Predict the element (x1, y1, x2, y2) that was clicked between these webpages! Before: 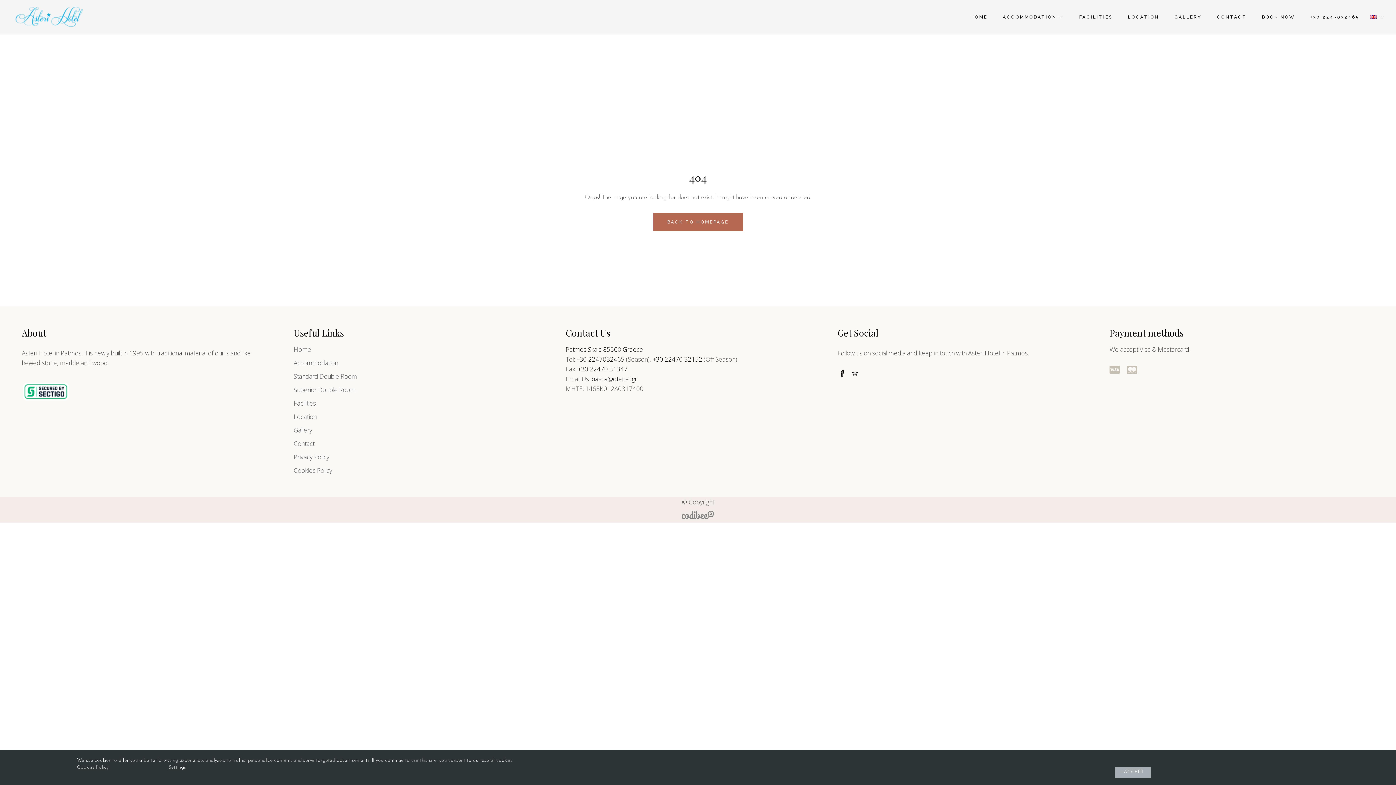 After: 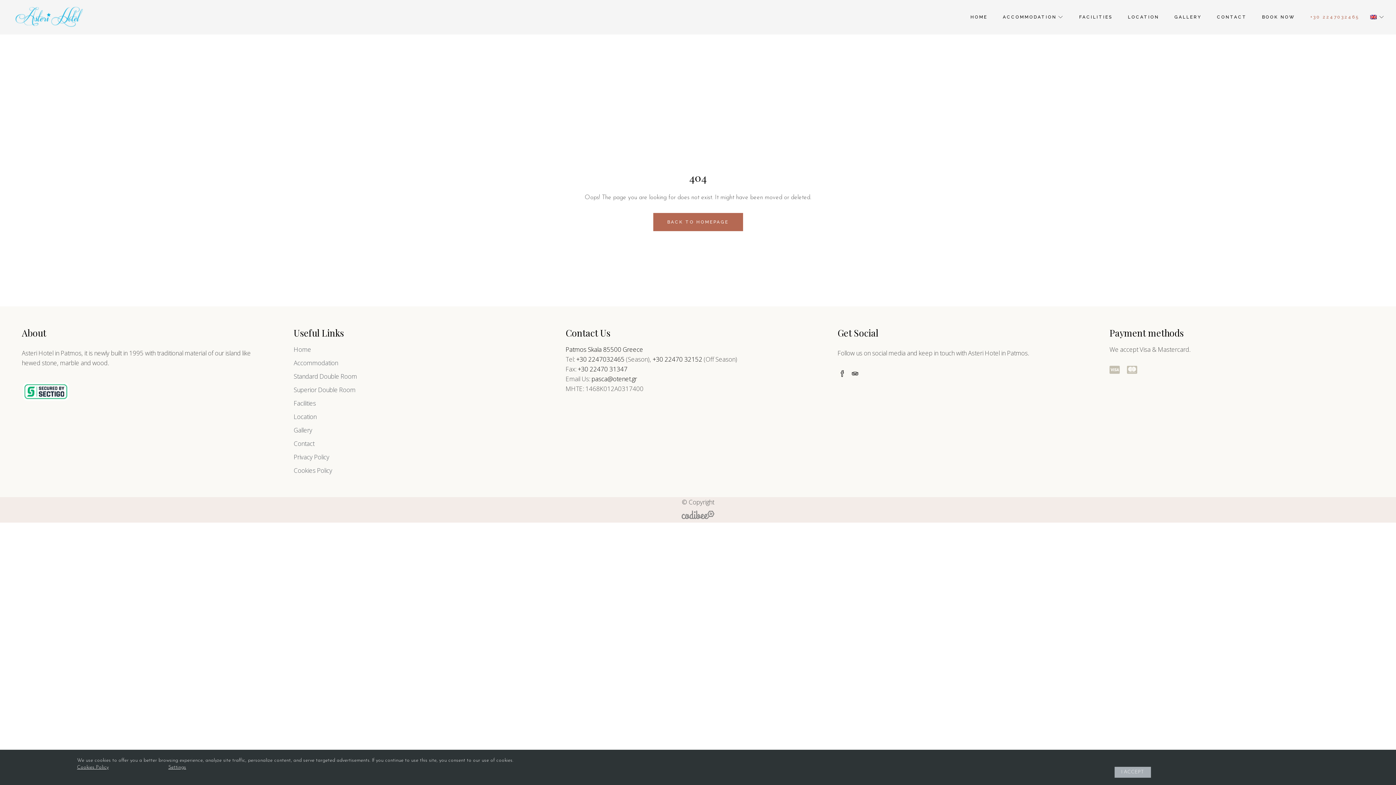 Action: label: +30 2247032465 bbox: (1310, 0, 1359, 34)